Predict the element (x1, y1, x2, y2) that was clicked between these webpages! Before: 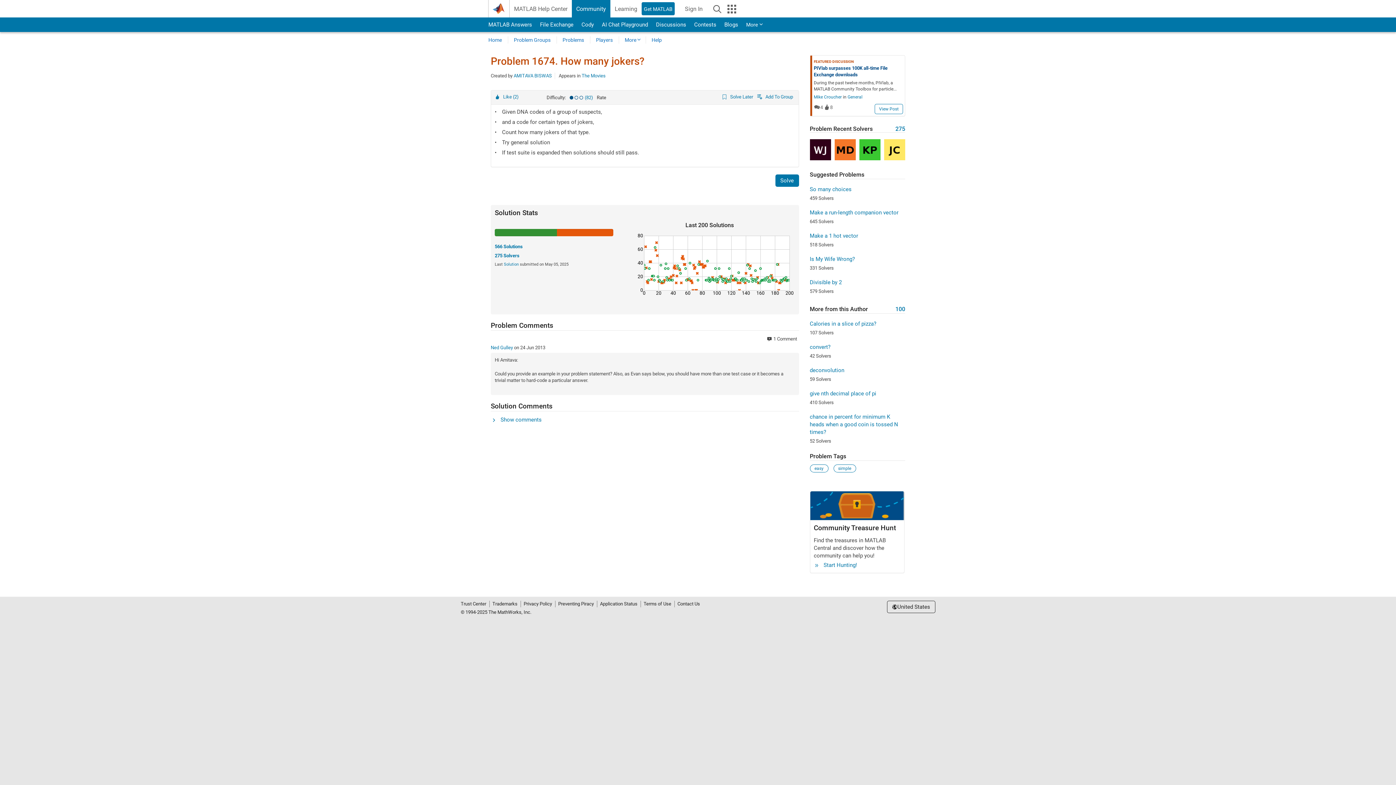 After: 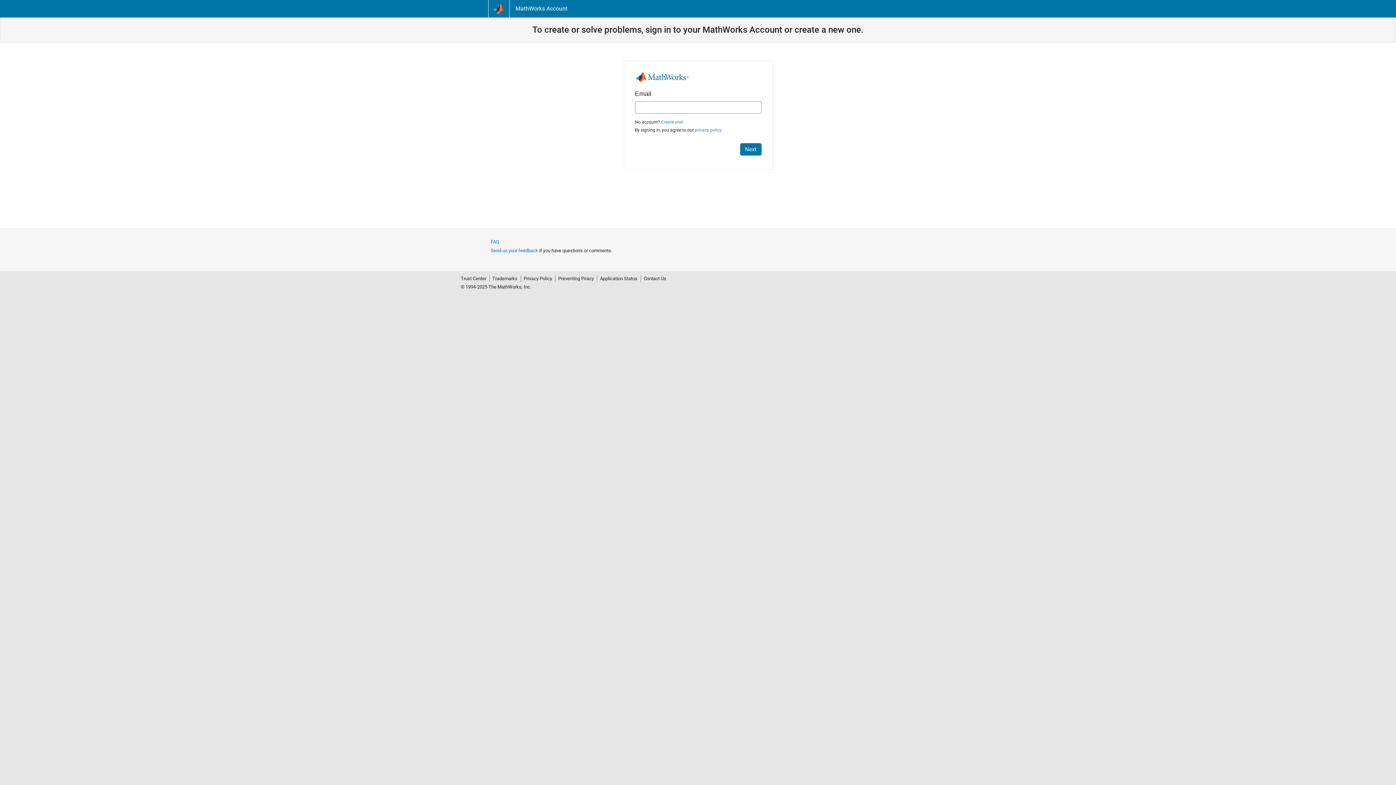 Action: label: Solve Later  bbox: (722, 93, 754, 100)